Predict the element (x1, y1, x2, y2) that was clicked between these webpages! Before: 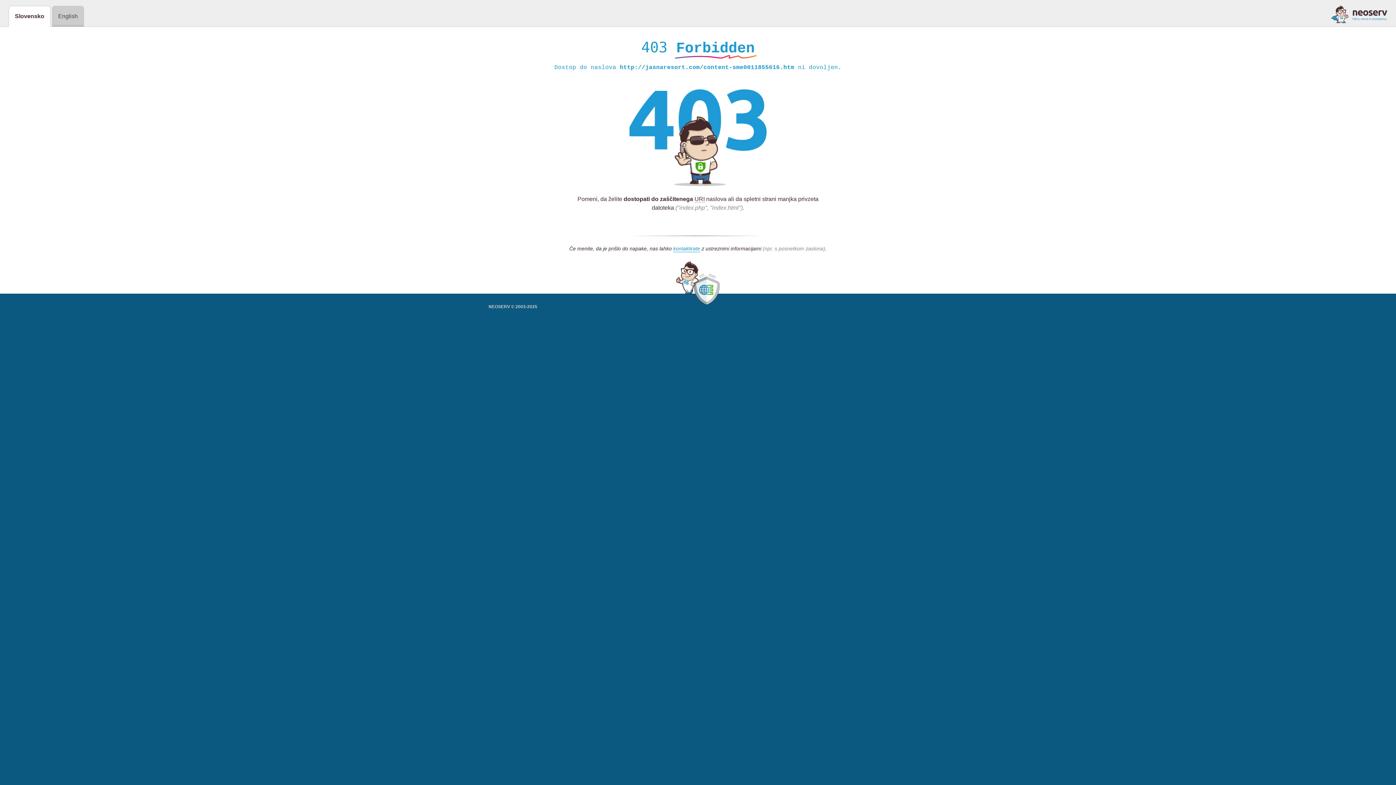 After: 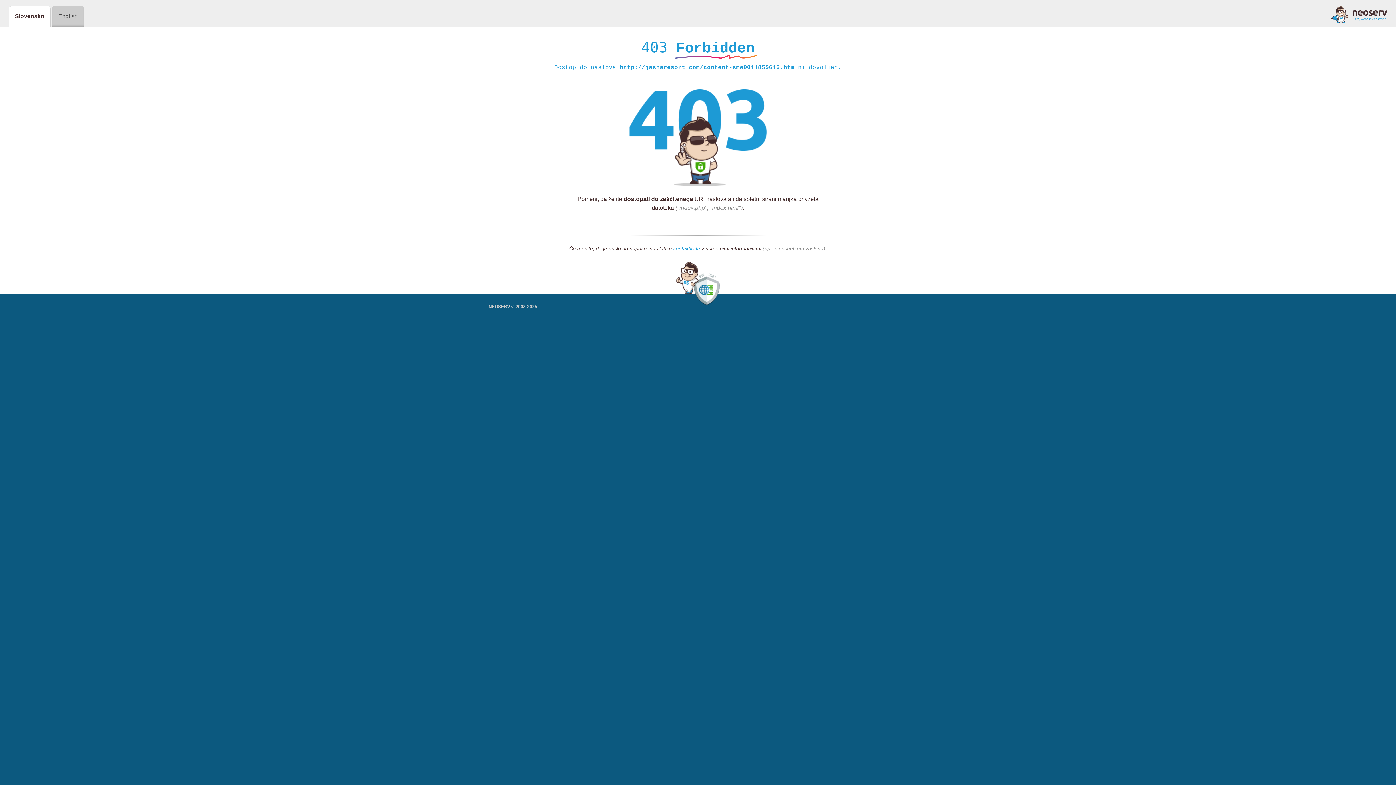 Action: bbox: (673, 245, 700, 252) label: kontaktirate